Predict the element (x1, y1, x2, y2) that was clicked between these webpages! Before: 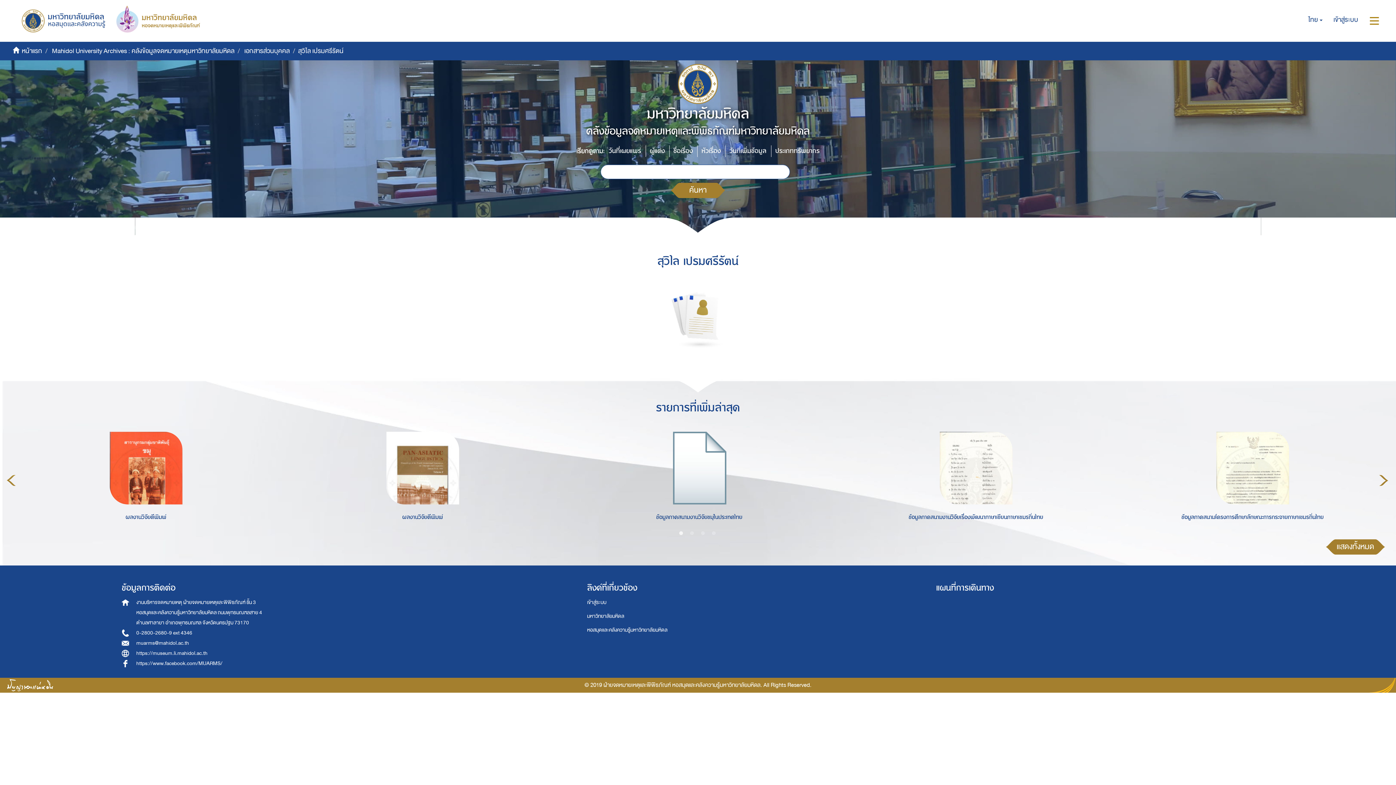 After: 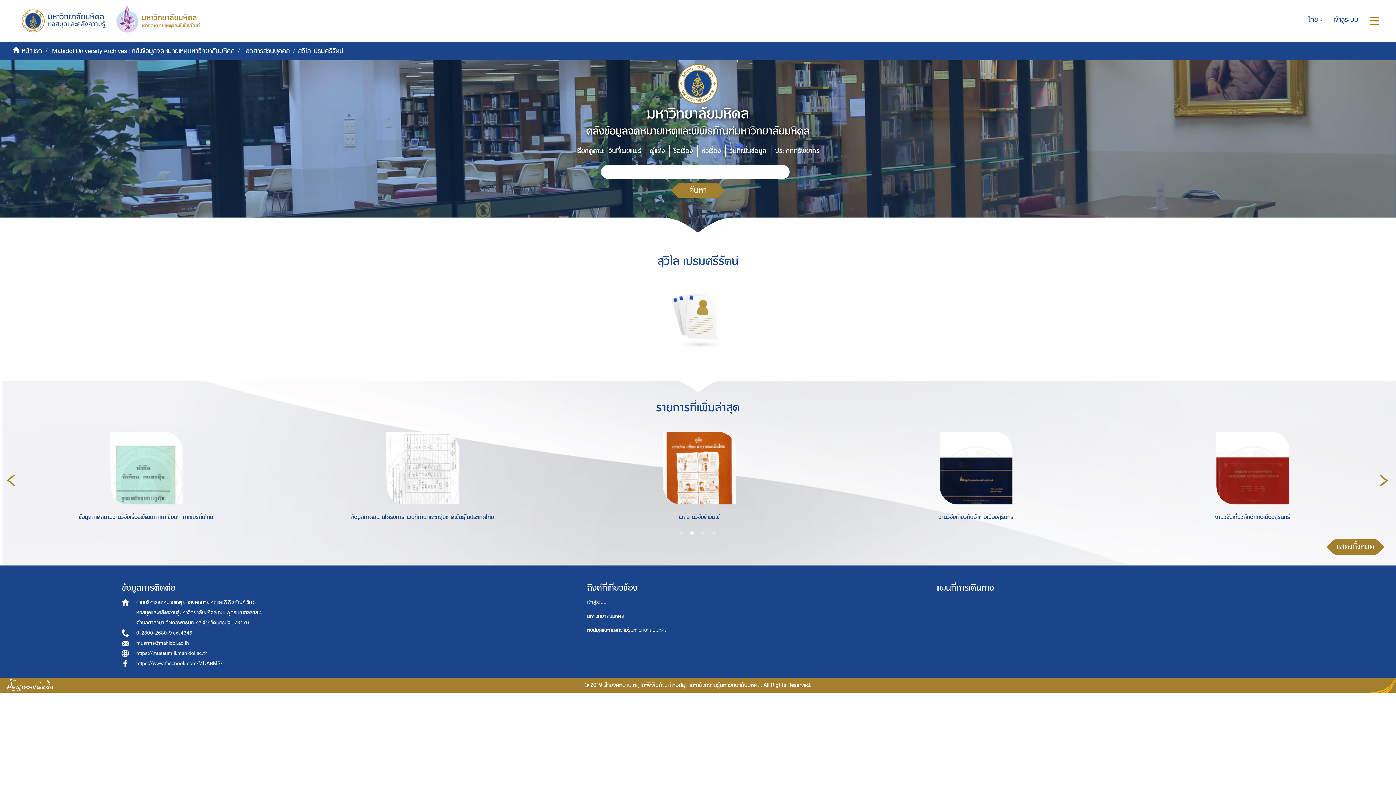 Action: bbox: (688, 530, 695, 537) label: 2